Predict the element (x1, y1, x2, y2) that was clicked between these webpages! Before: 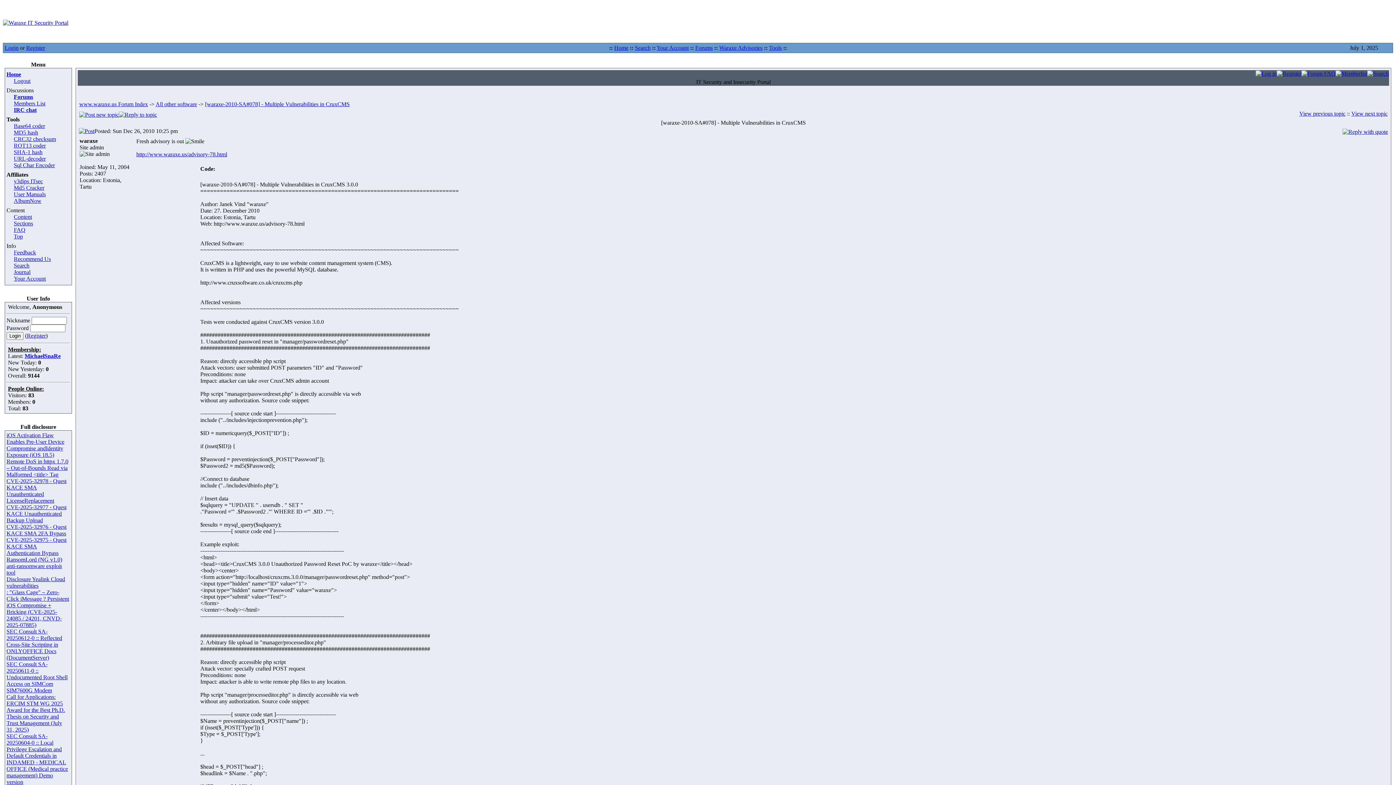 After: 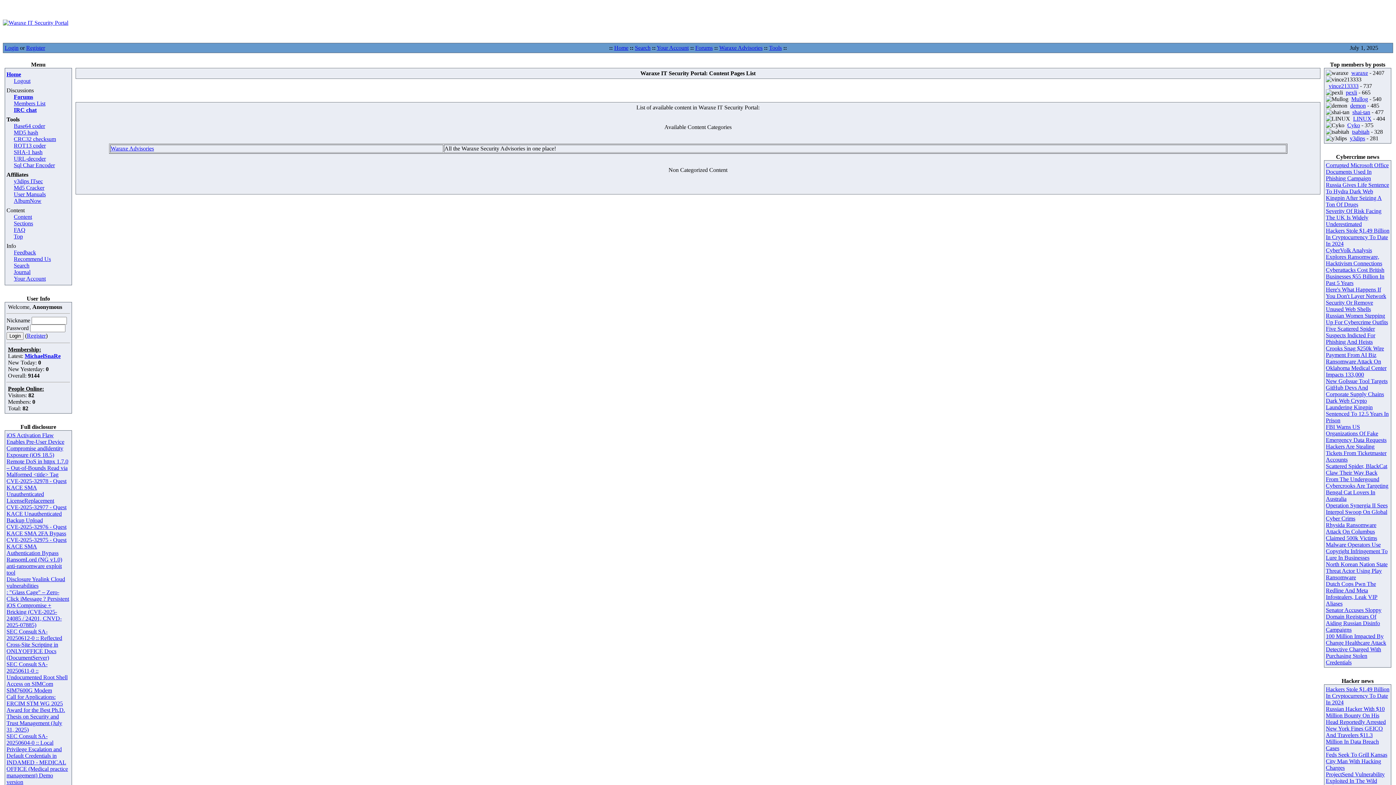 Action: label: Content bbox: (13, 213, 32, 220)